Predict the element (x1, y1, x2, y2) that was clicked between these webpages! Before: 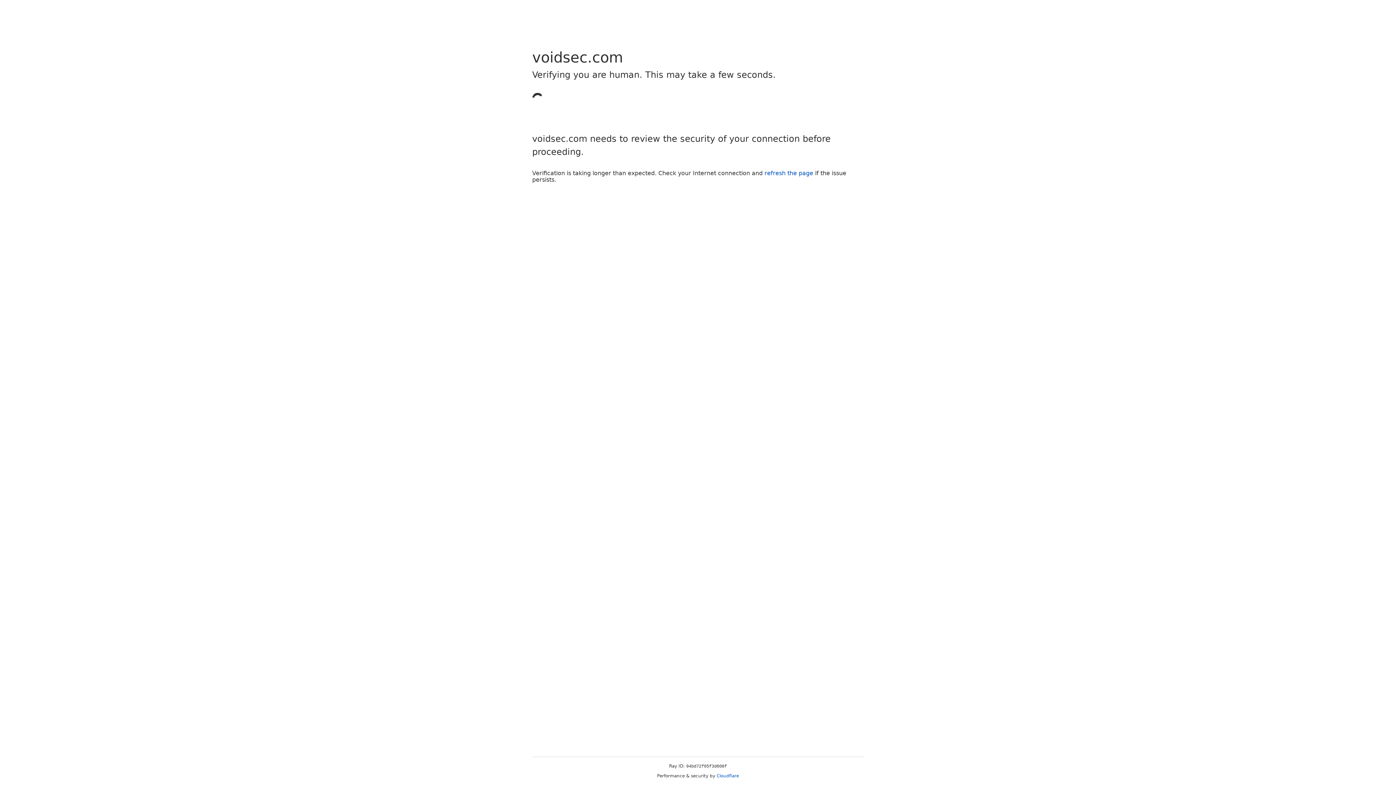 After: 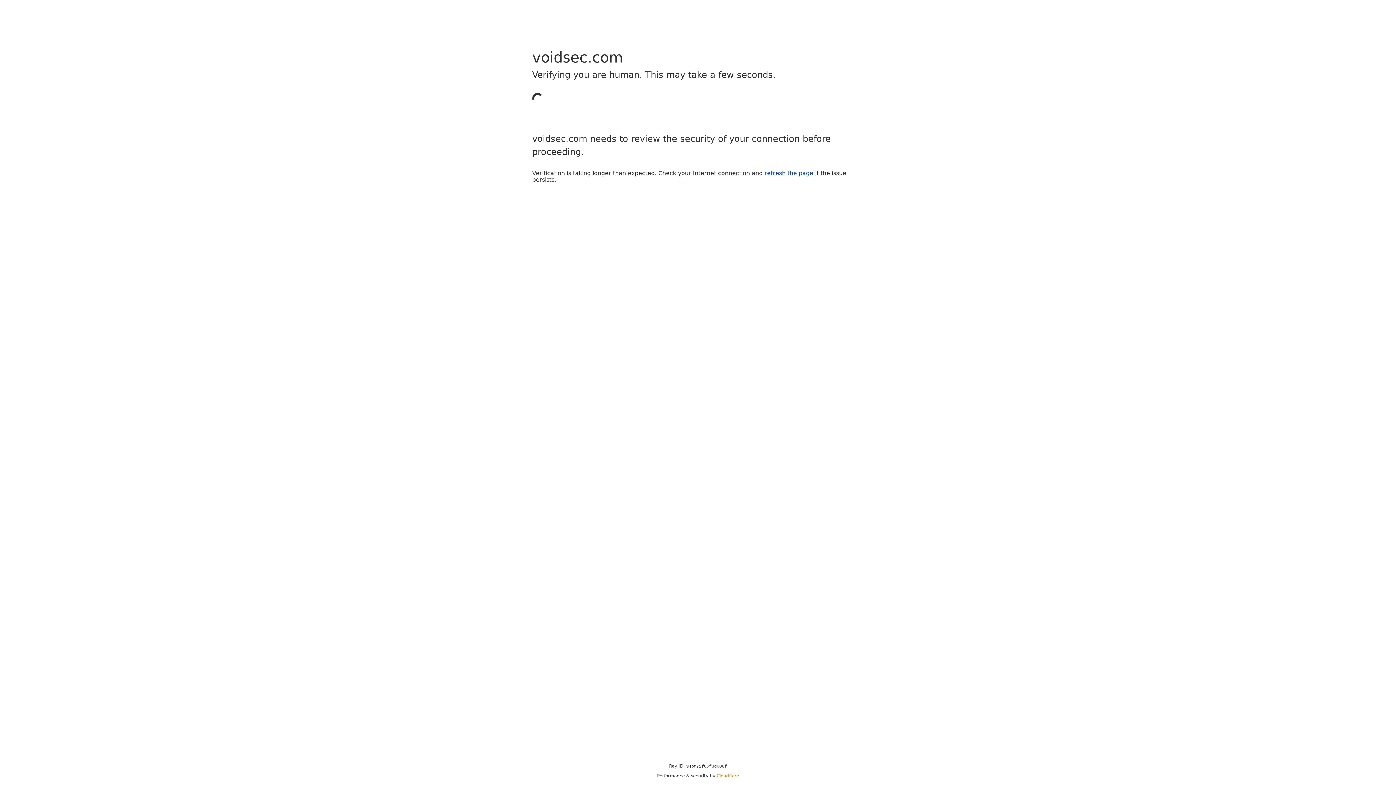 Action: label: Cloudflare bbox: (716, 773, 739, 778)